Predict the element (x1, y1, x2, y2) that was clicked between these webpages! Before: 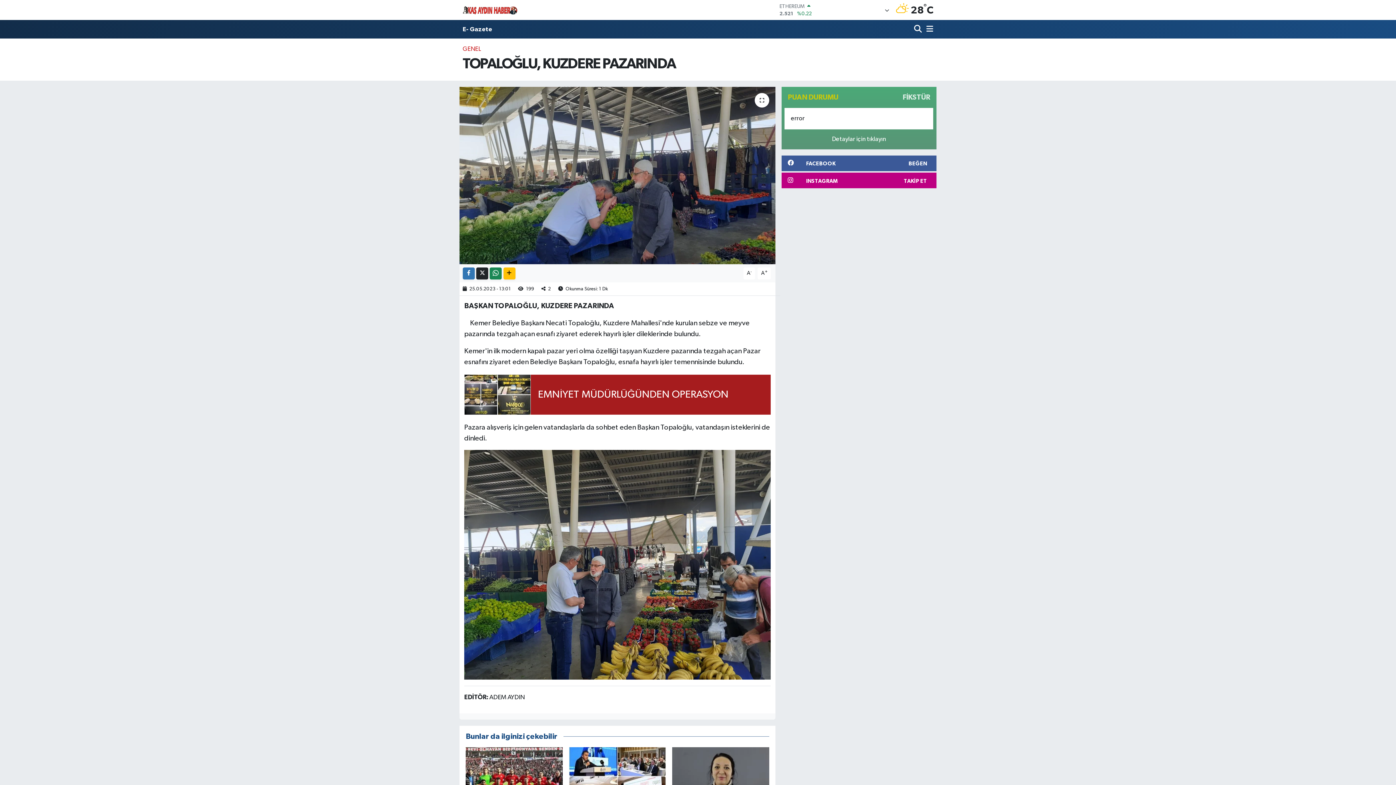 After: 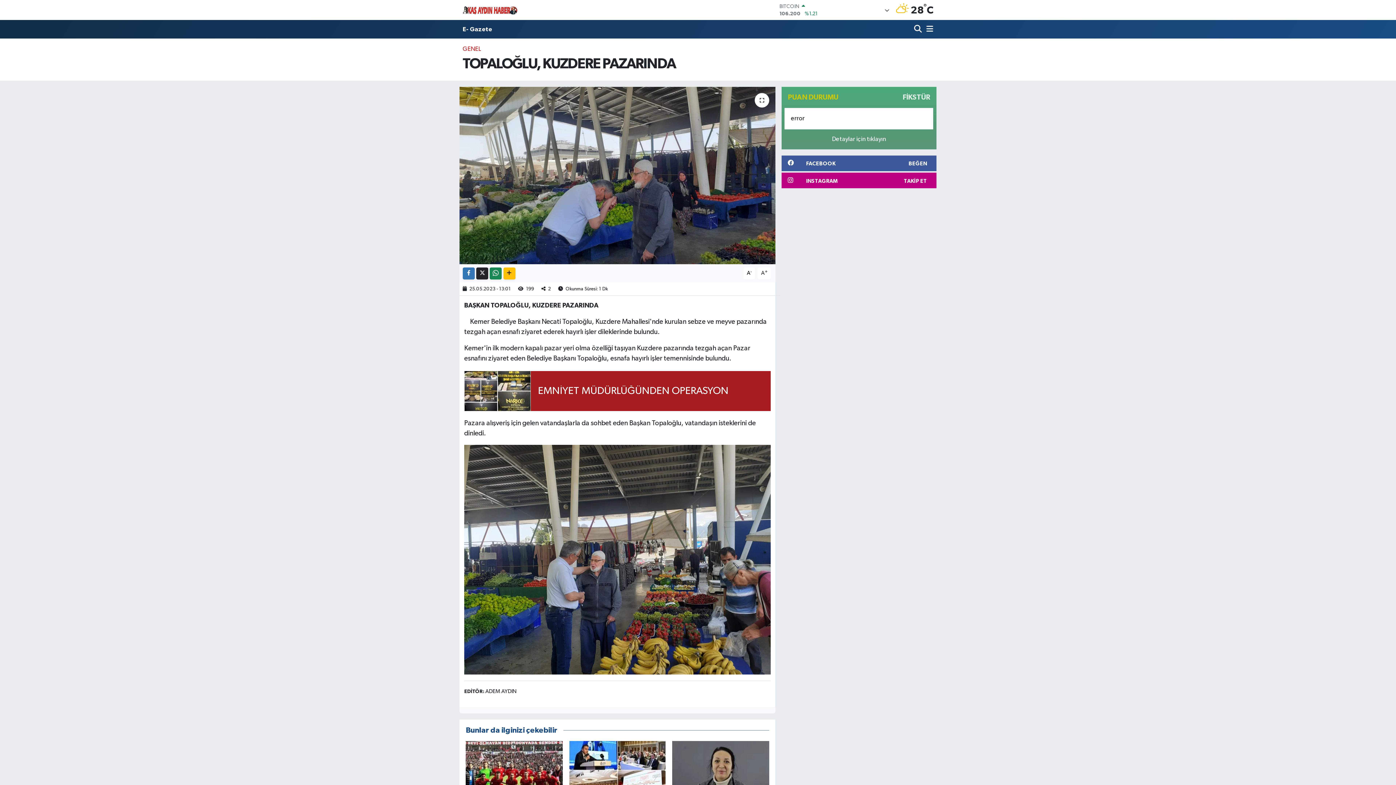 Action: bbox: (743, 267, 755, 279) label: A-